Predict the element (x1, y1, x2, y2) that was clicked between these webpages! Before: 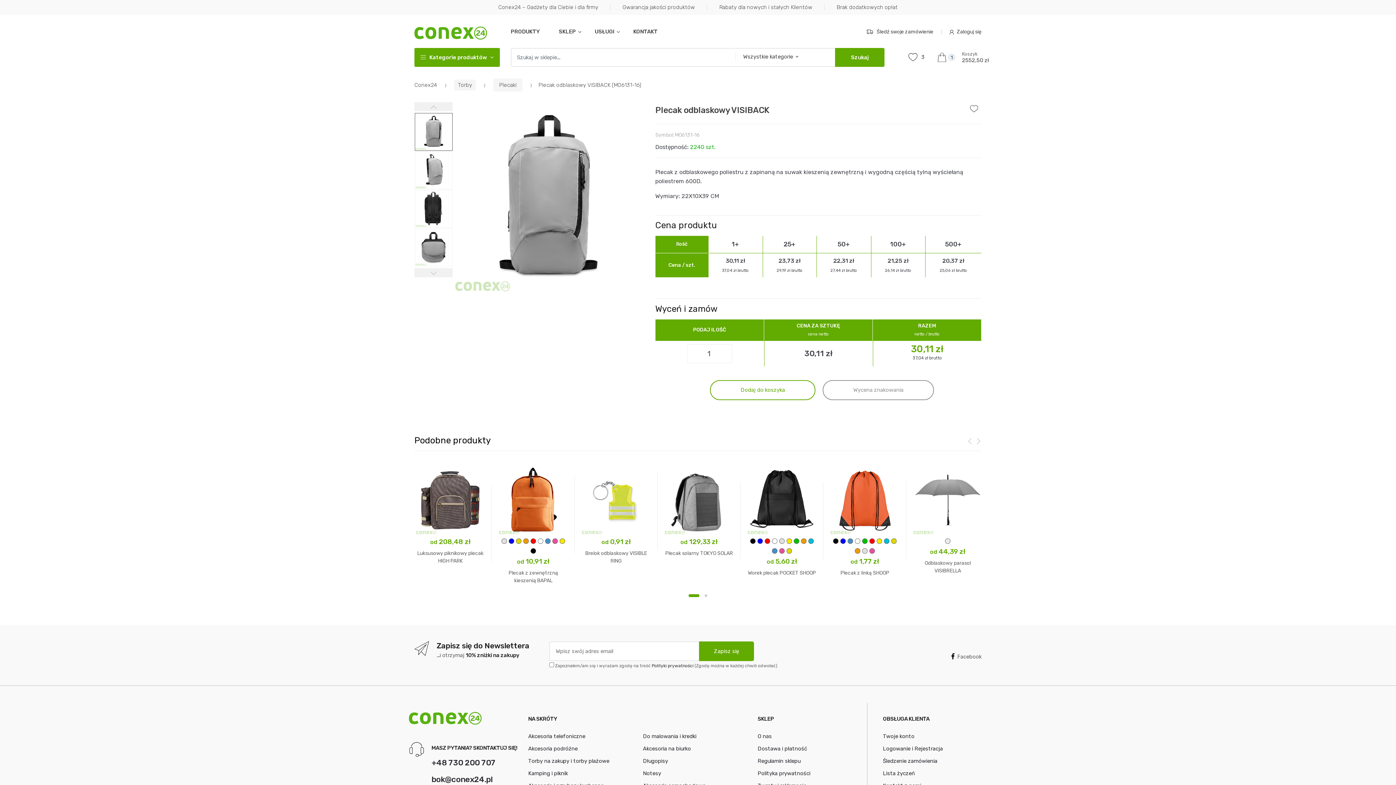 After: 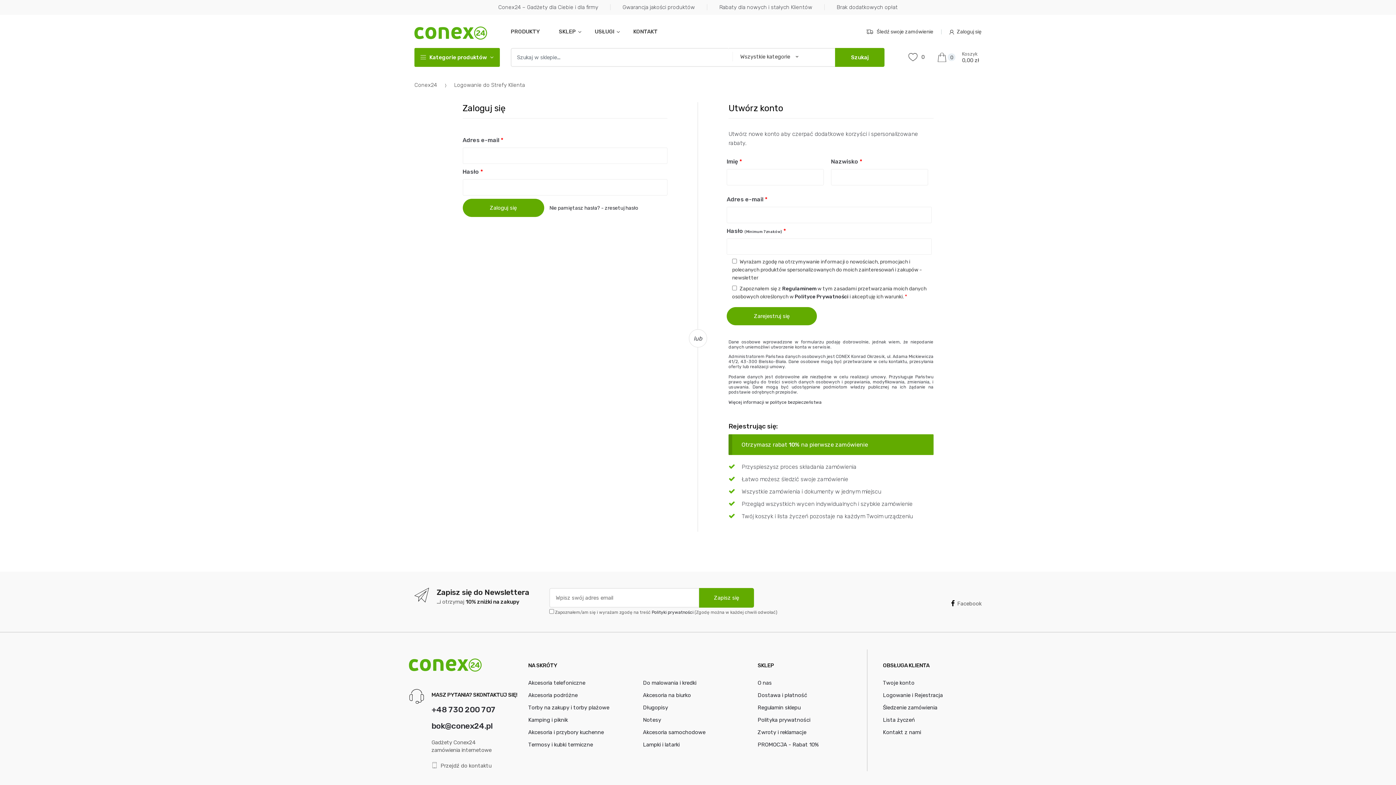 Action: label: Twoje konto bbox: (883, 733, 914, 739)